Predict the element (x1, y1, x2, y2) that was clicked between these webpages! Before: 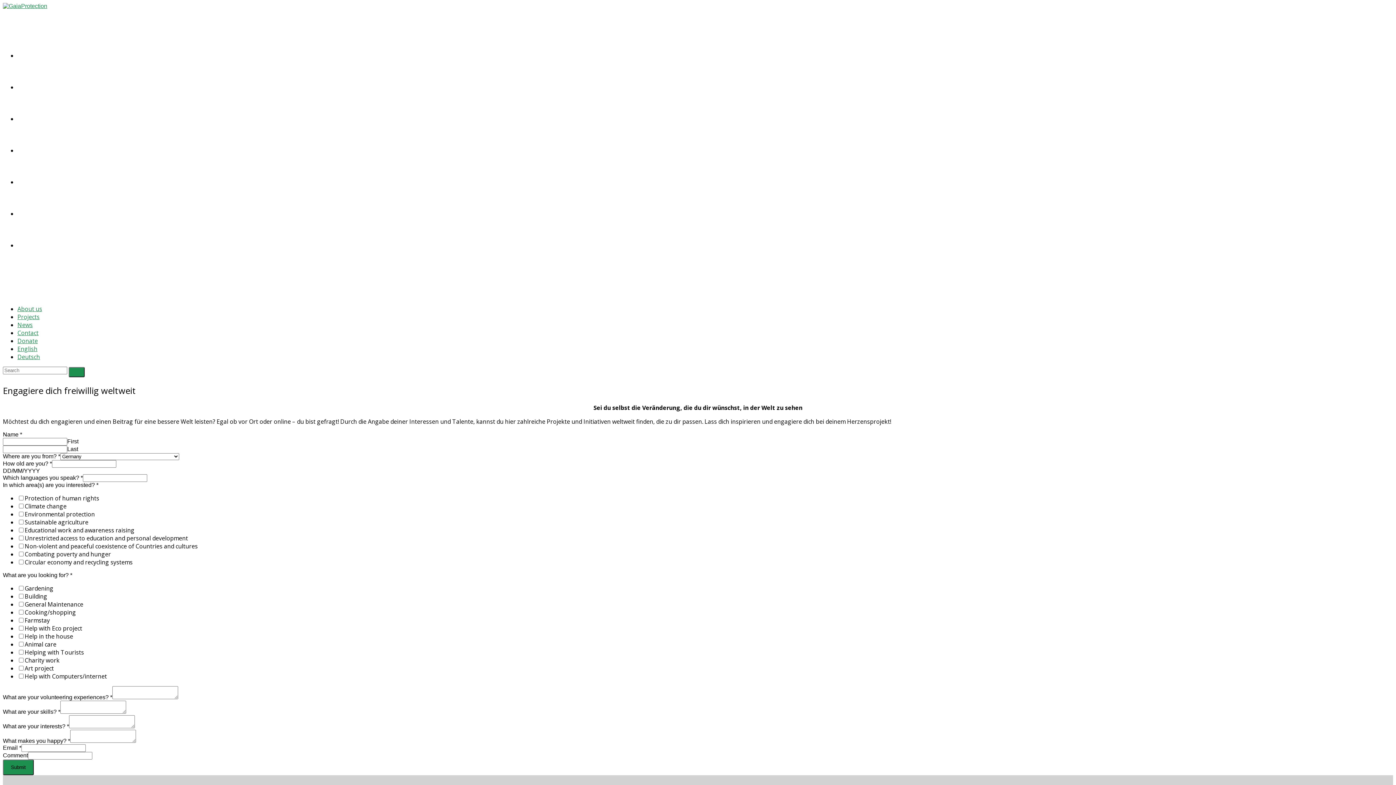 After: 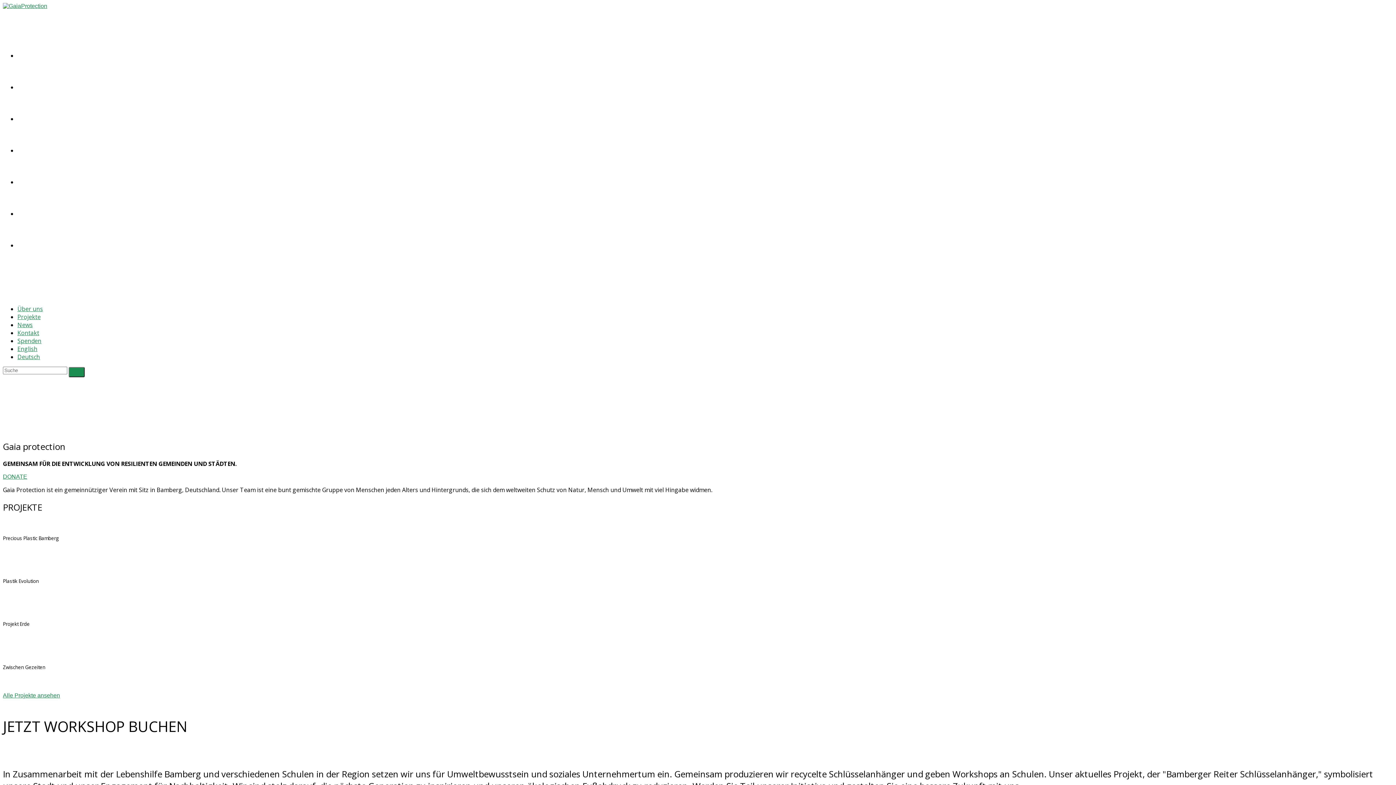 Action: bbox: (17, 353, 40, 361) label: Deutsch